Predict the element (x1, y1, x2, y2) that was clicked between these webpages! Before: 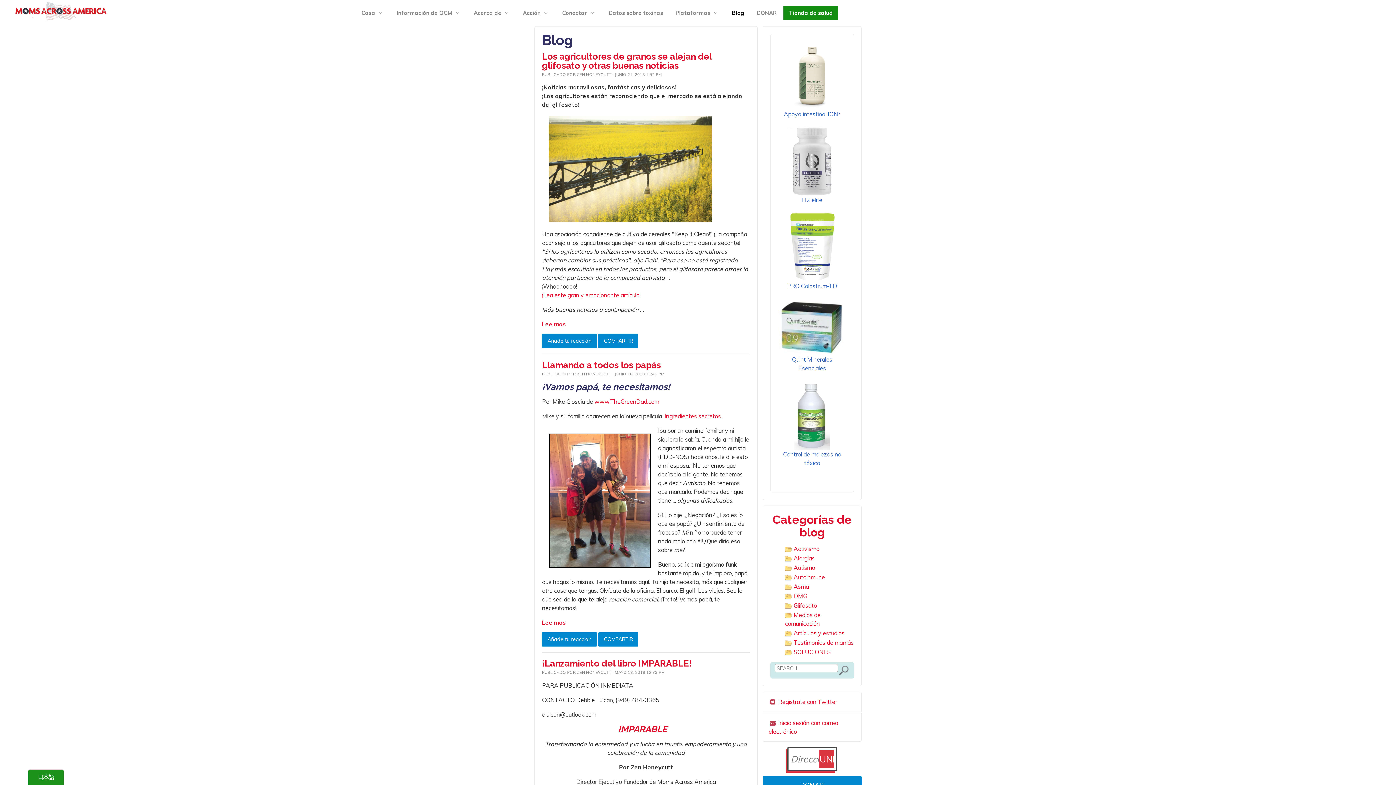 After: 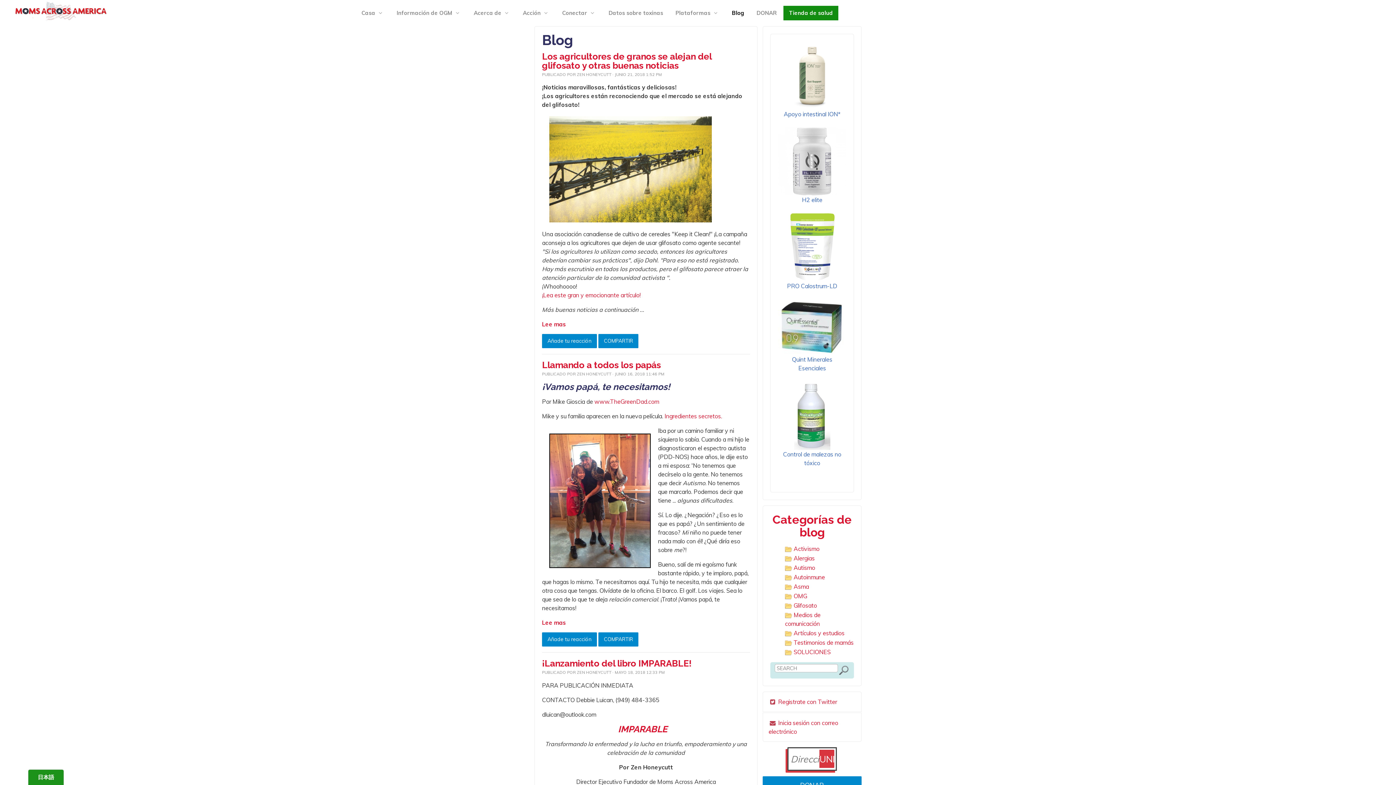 Action: bbox: (778, 157, 846, 203) label: 
H2 elite